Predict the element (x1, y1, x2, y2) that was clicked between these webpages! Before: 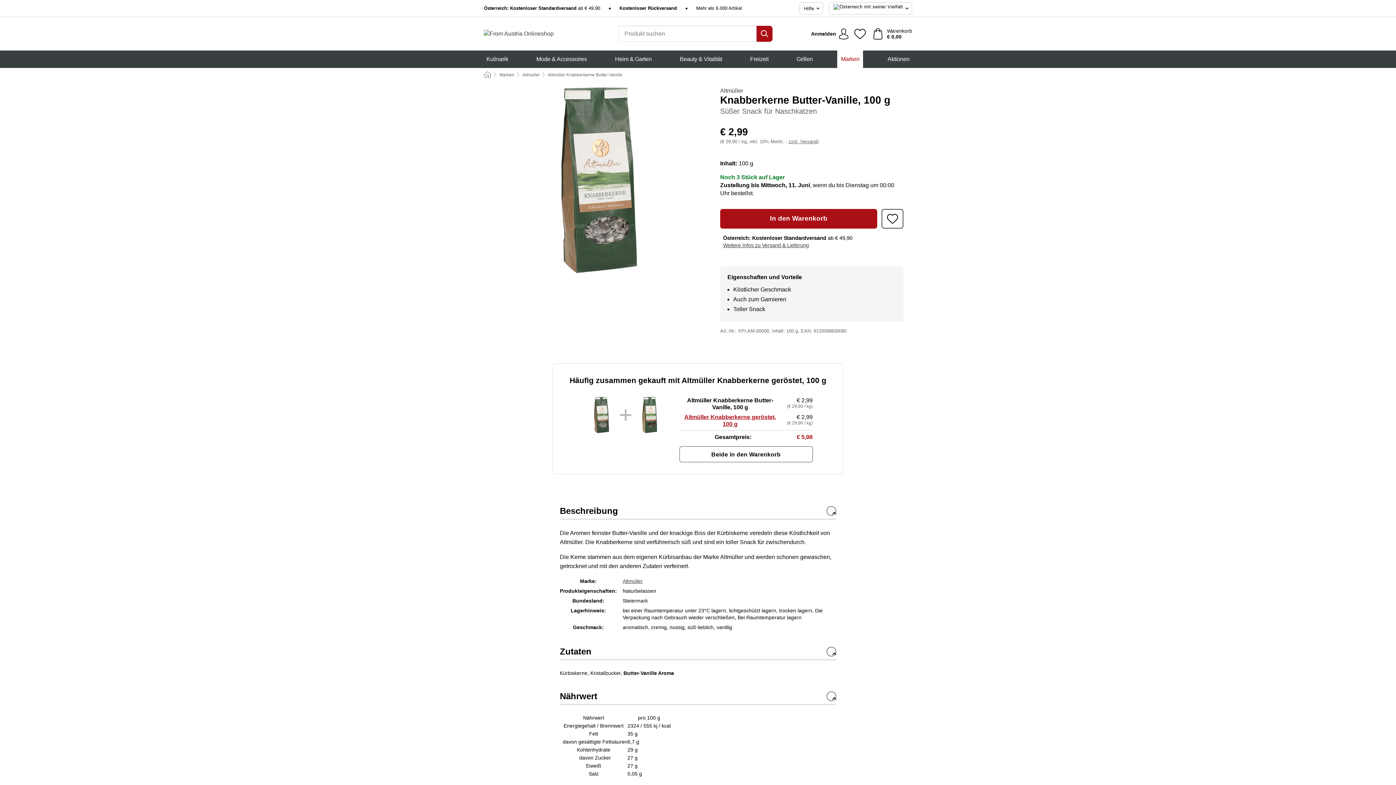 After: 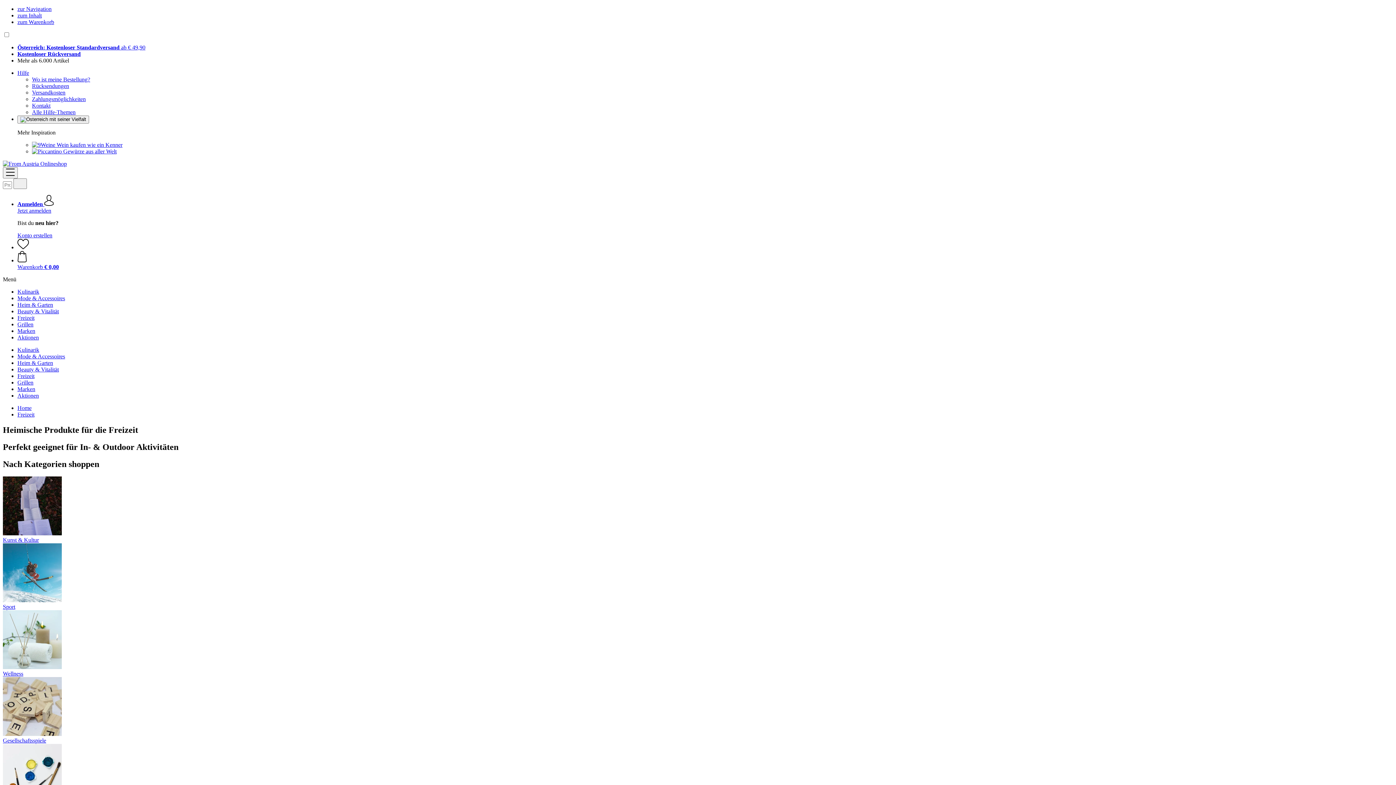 Action: bbox: (746, 50, 772, 68) label: Freizeit